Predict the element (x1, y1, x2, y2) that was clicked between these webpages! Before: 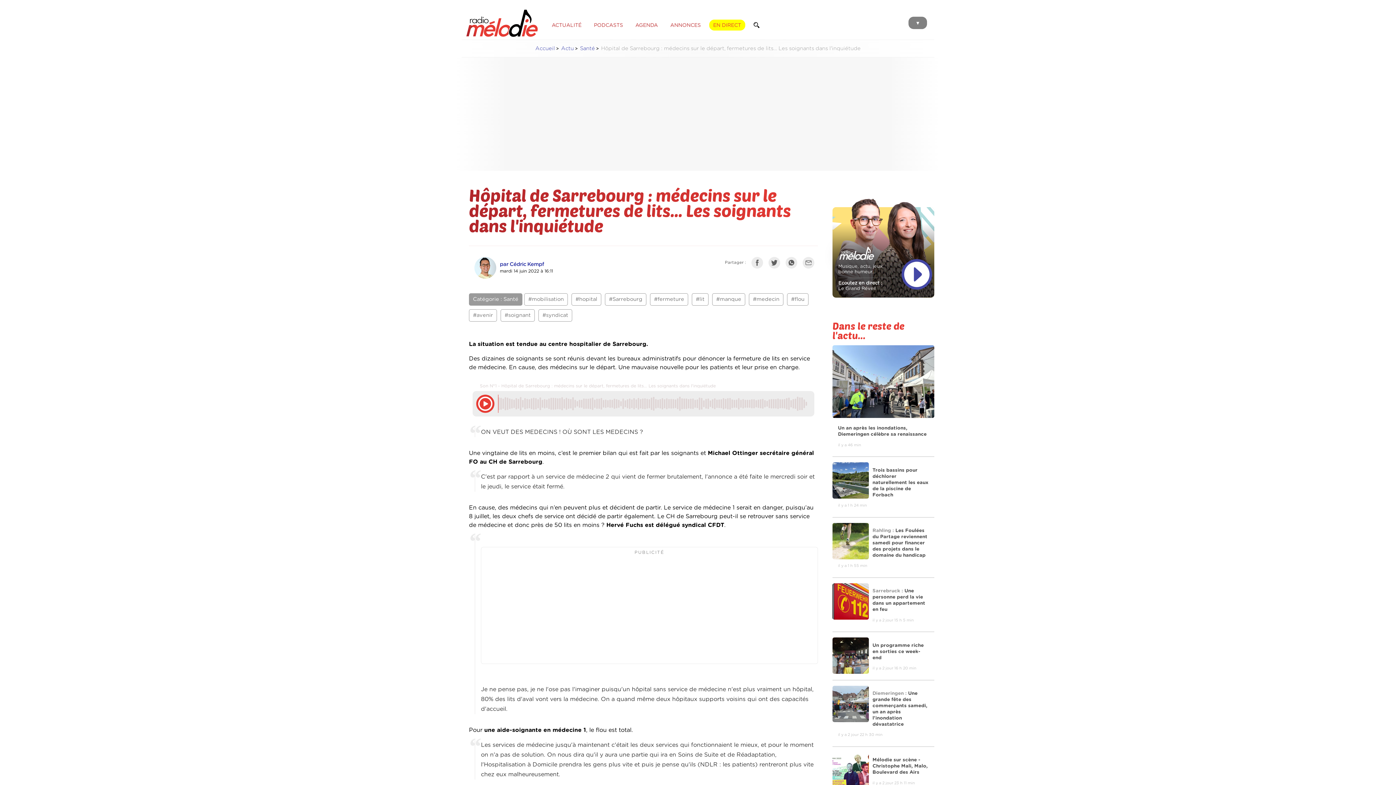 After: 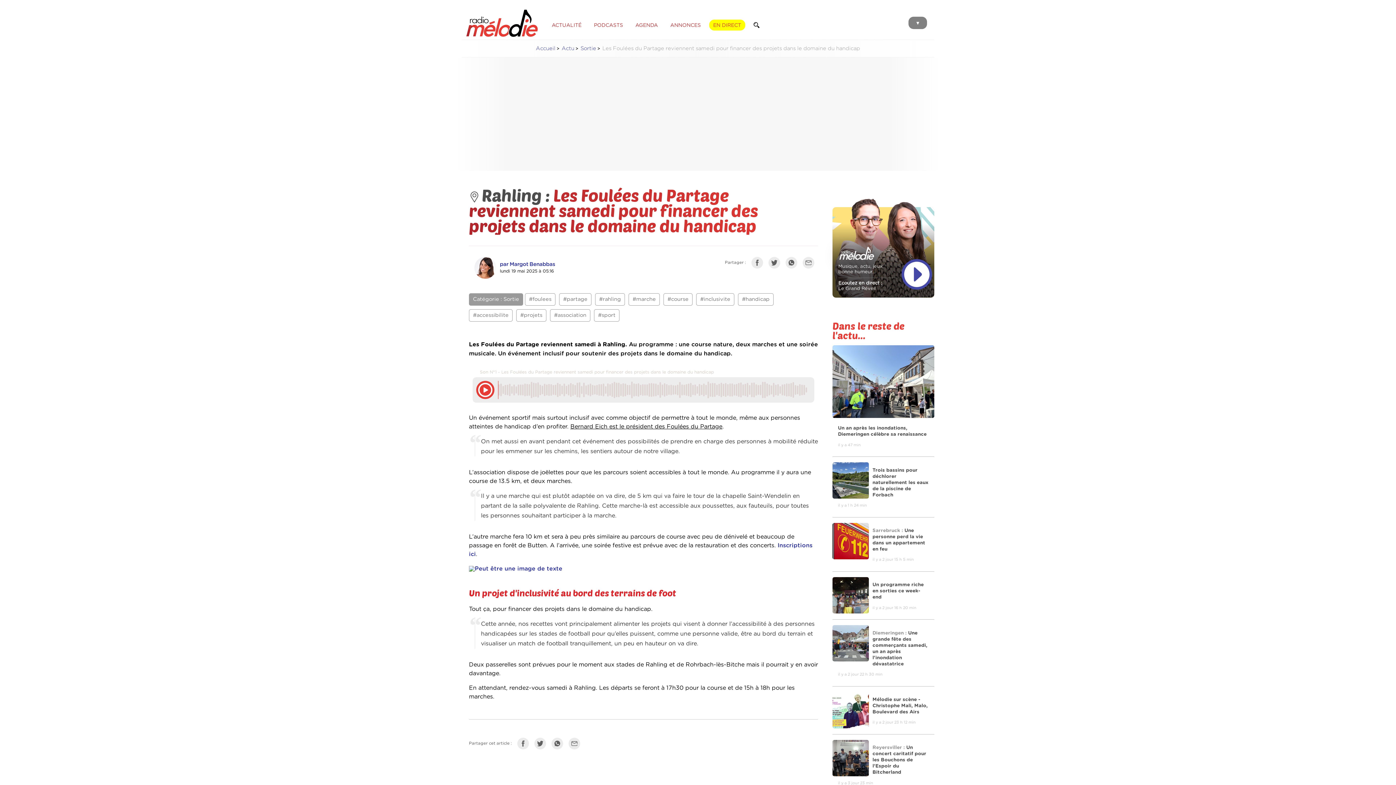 Action: bbox: (832, 517, 934, 578) label: Rahling : Les Foulées du Partage reviennent samedi pour financer des projets dans le domaine du handicap

il y a 1 h 55 min